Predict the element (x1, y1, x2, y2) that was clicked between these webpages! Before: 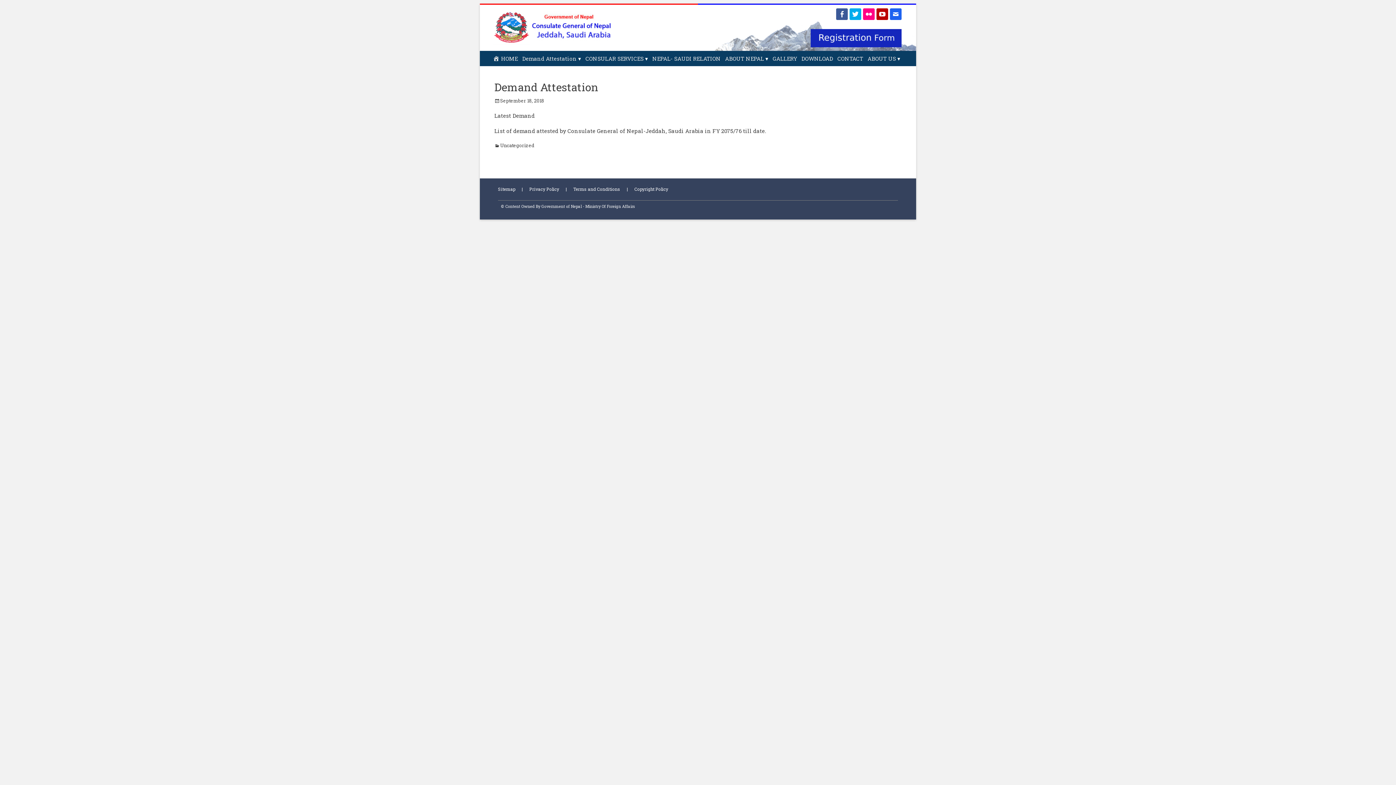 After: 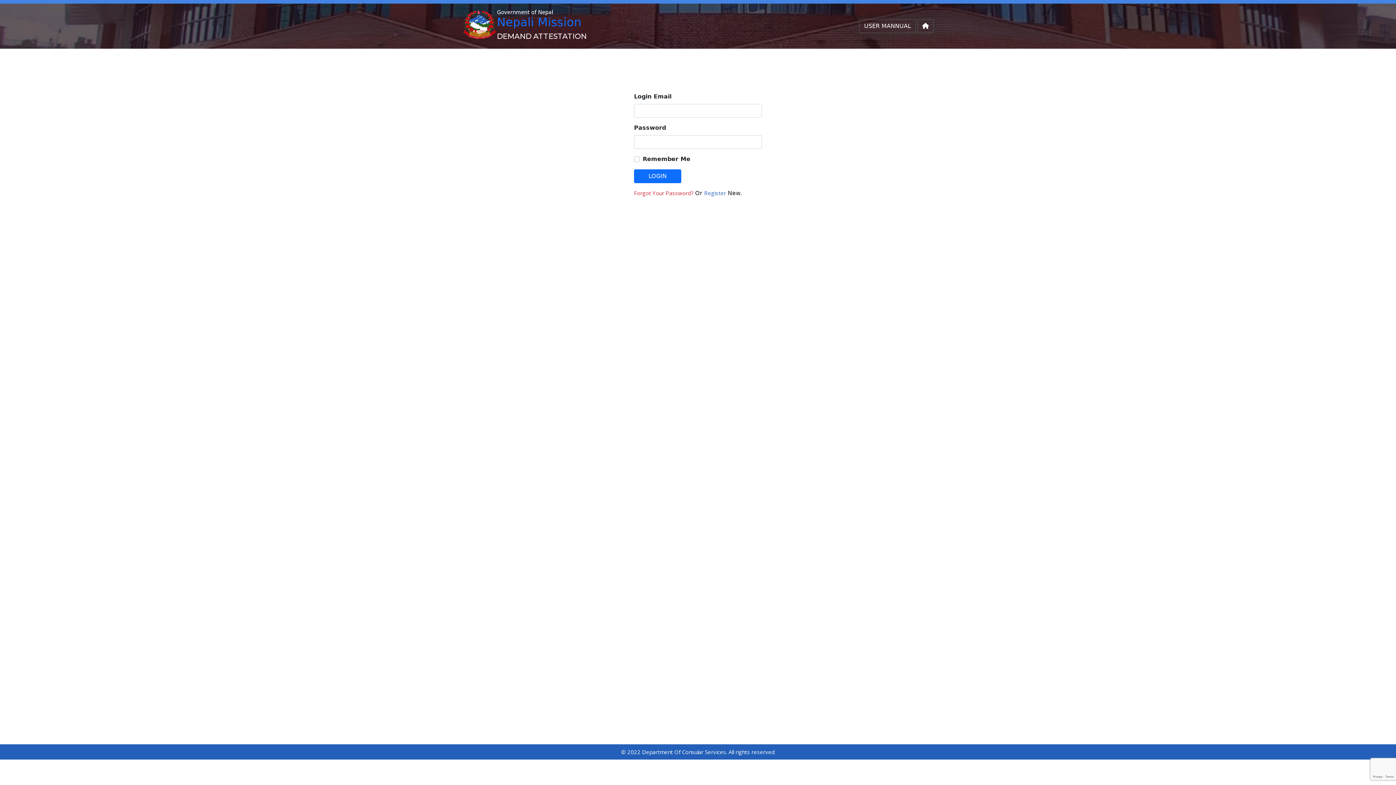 Action: bbox: (520, 50, 583, 66) label: Demand Attestation